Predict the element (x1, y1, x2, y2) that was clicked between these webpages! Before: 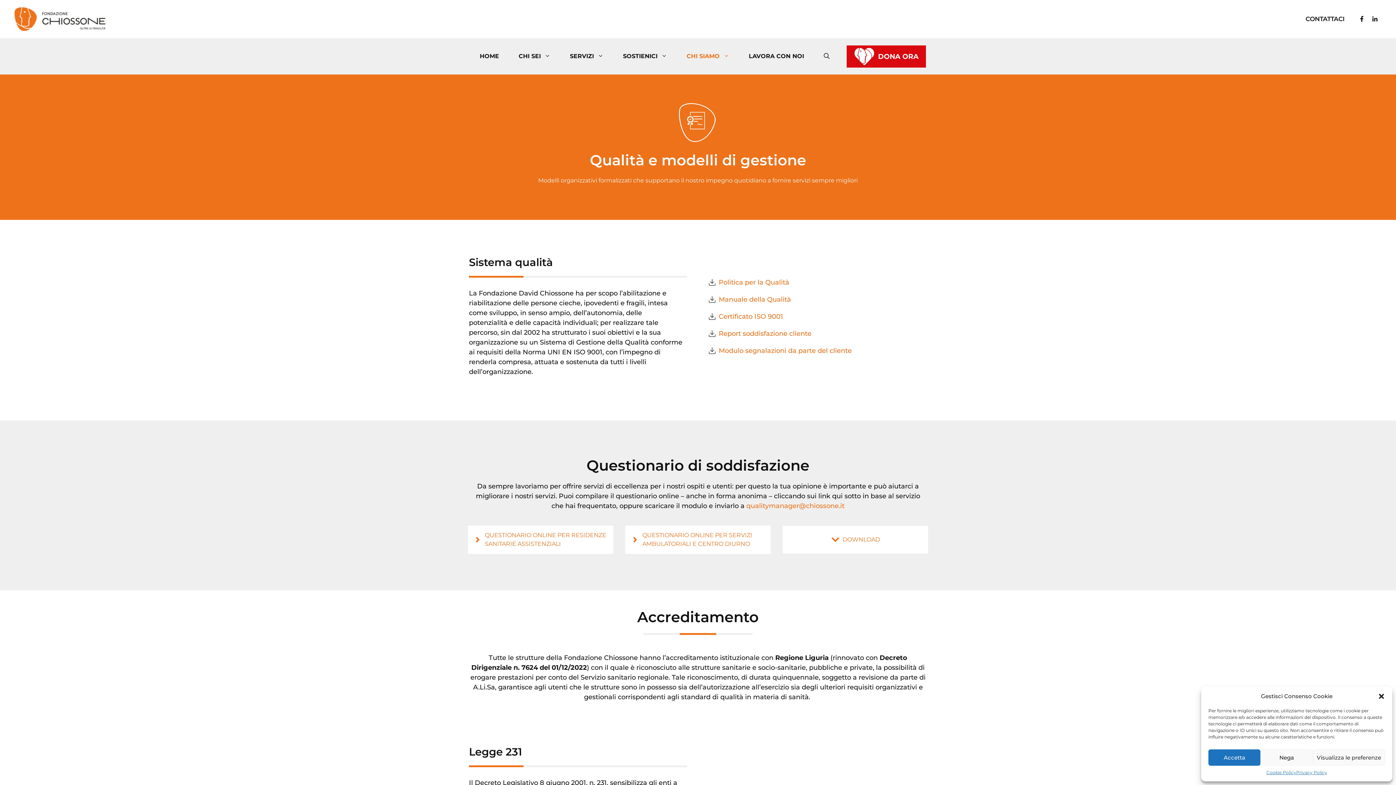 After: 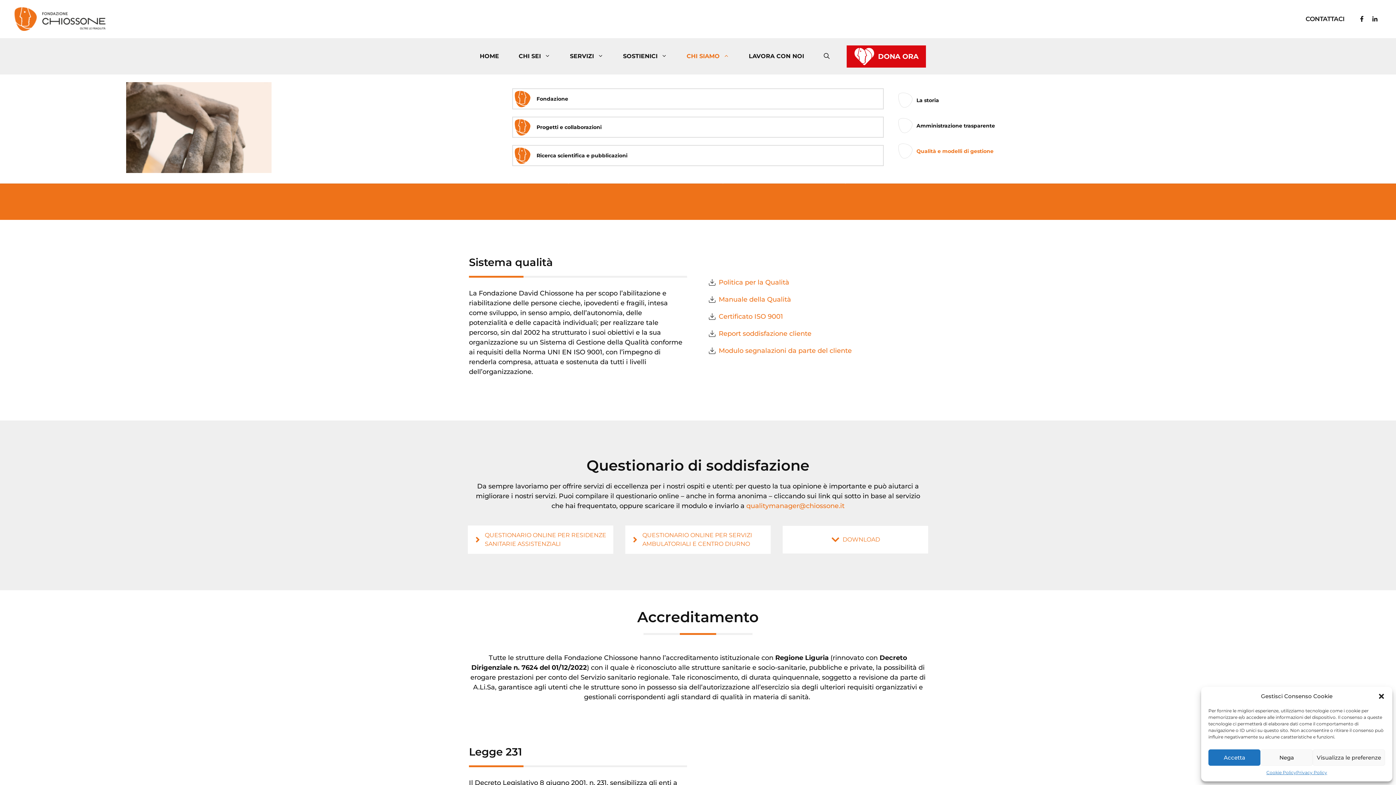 Action: label: Apri Sottomenu bbox: (677, 38, 739, 74)